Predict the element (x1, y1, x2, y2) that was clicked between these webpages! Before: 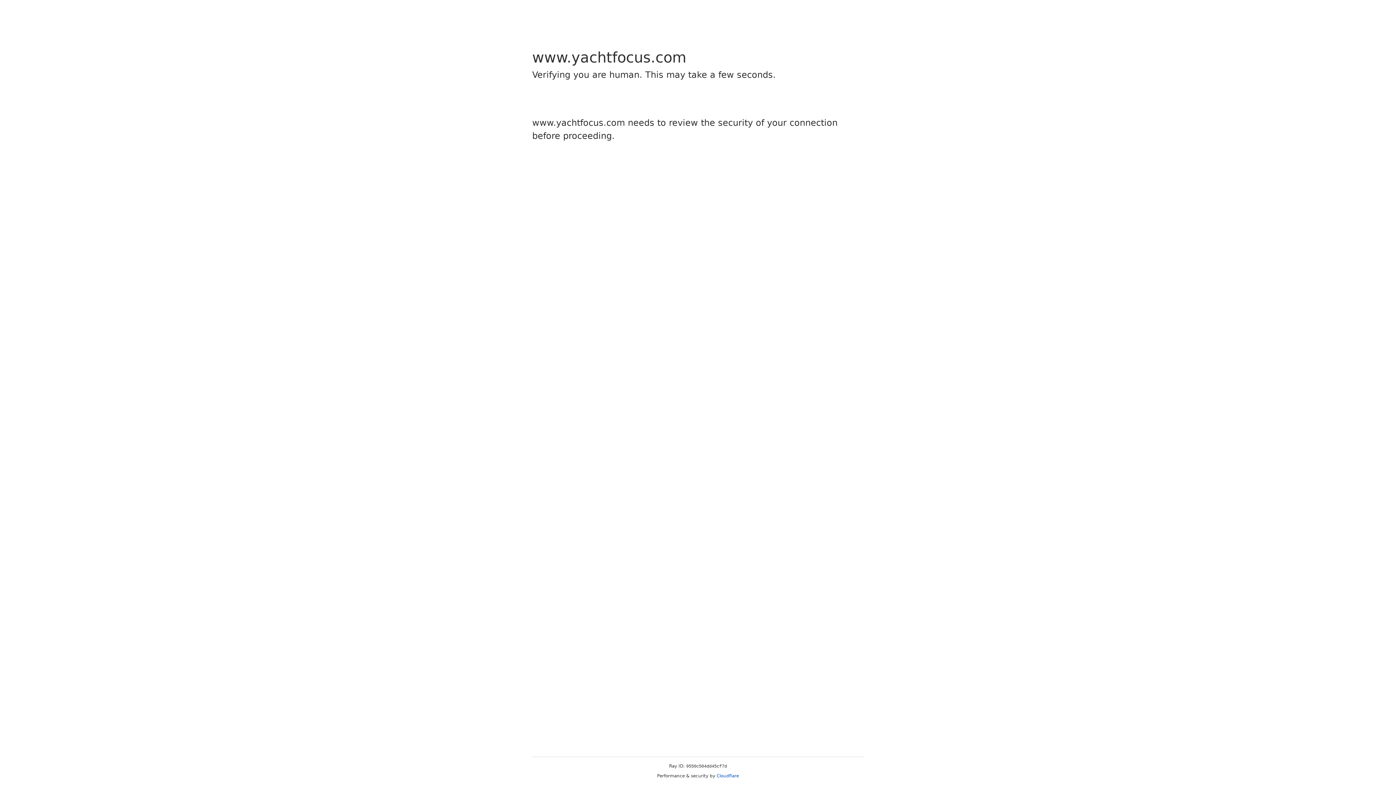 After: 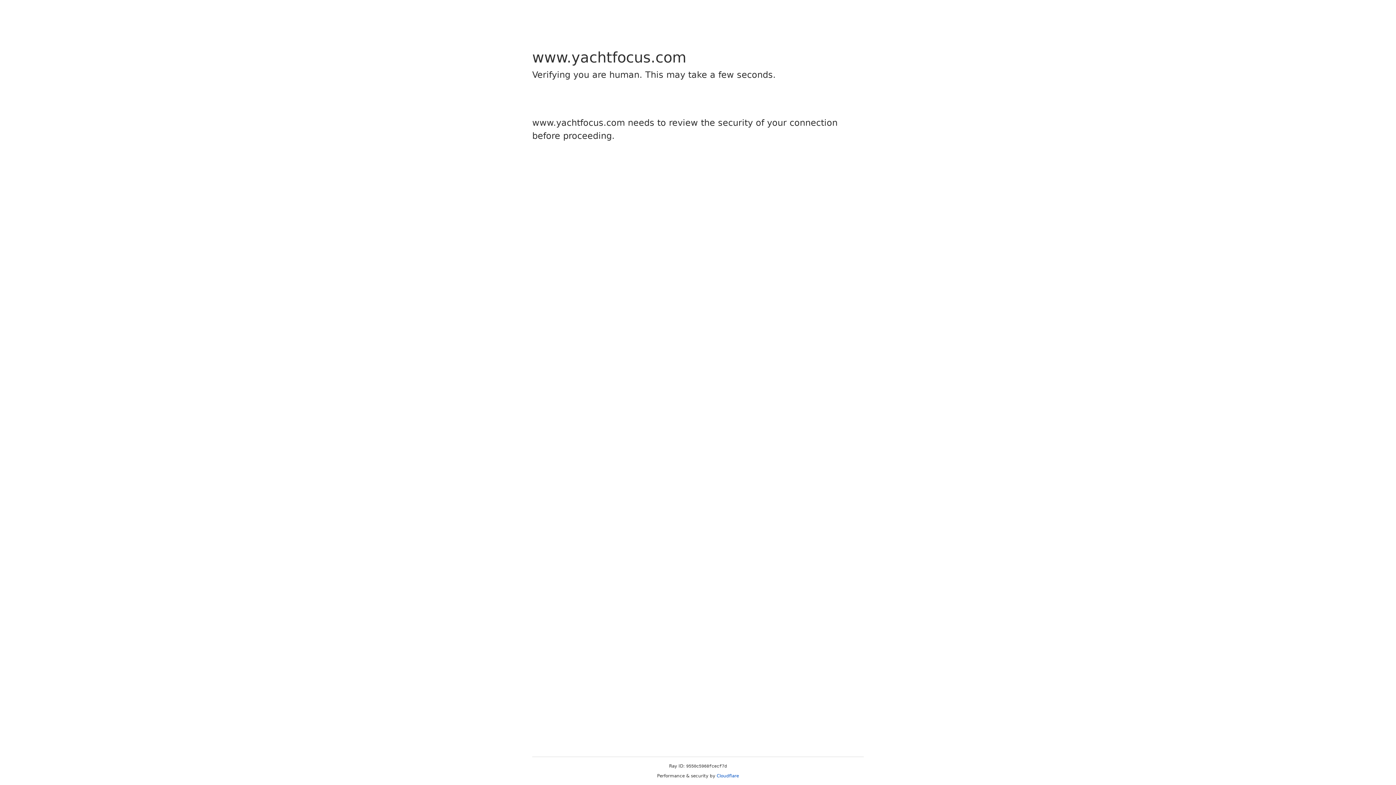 Action: bbox: (716, 773, 739, 778) label: Cloudflare